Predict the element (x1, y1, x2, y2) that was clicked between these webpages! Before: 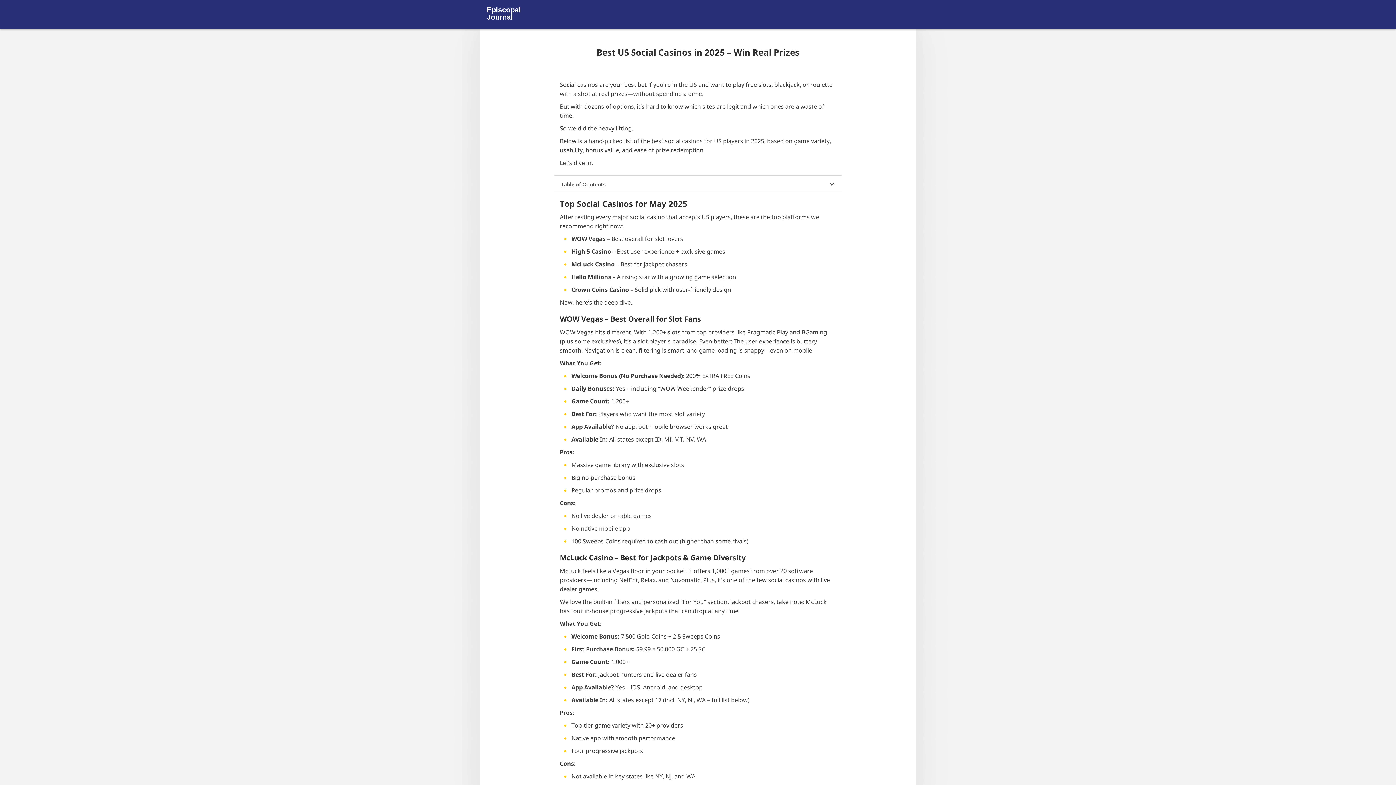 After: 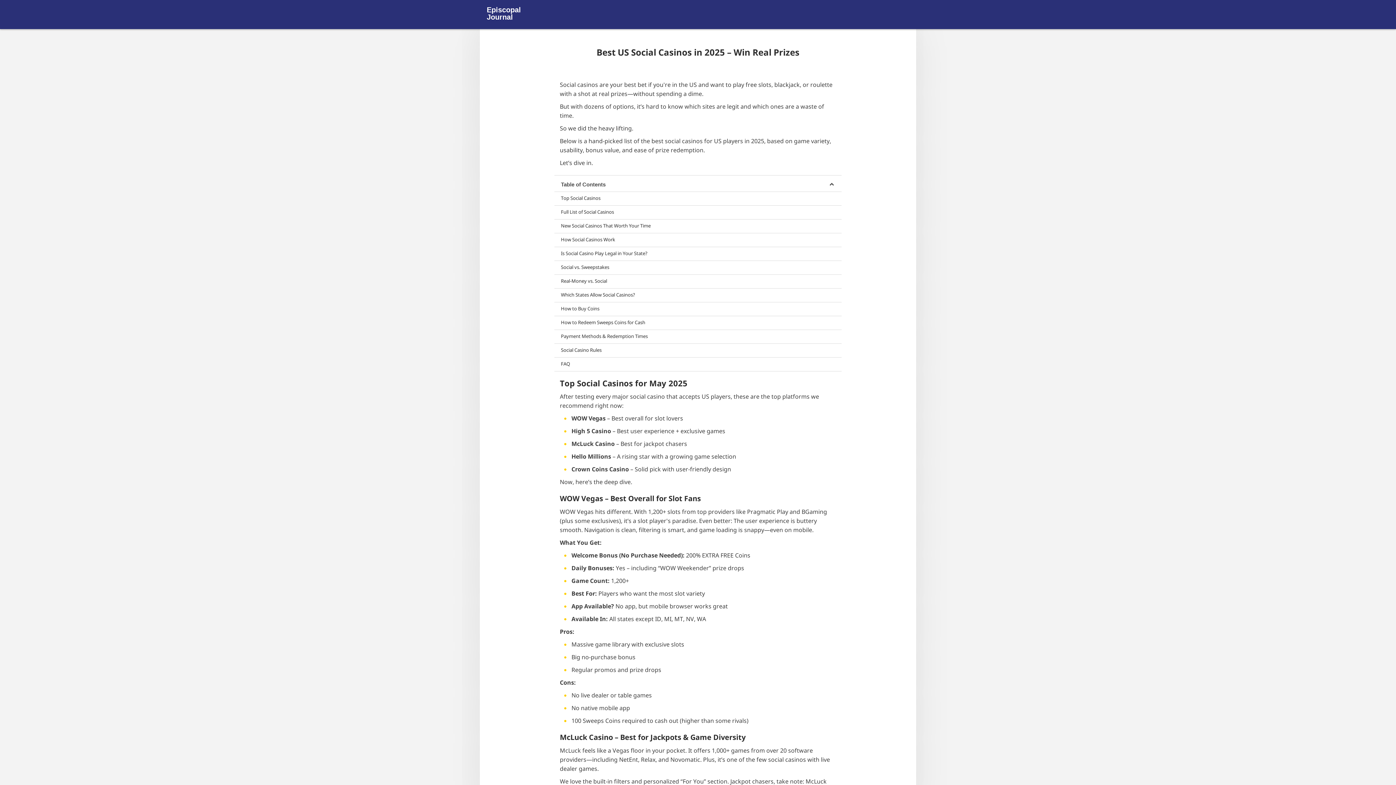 Action: bbox: (554, 175, 841, 192) label: Table of Contents